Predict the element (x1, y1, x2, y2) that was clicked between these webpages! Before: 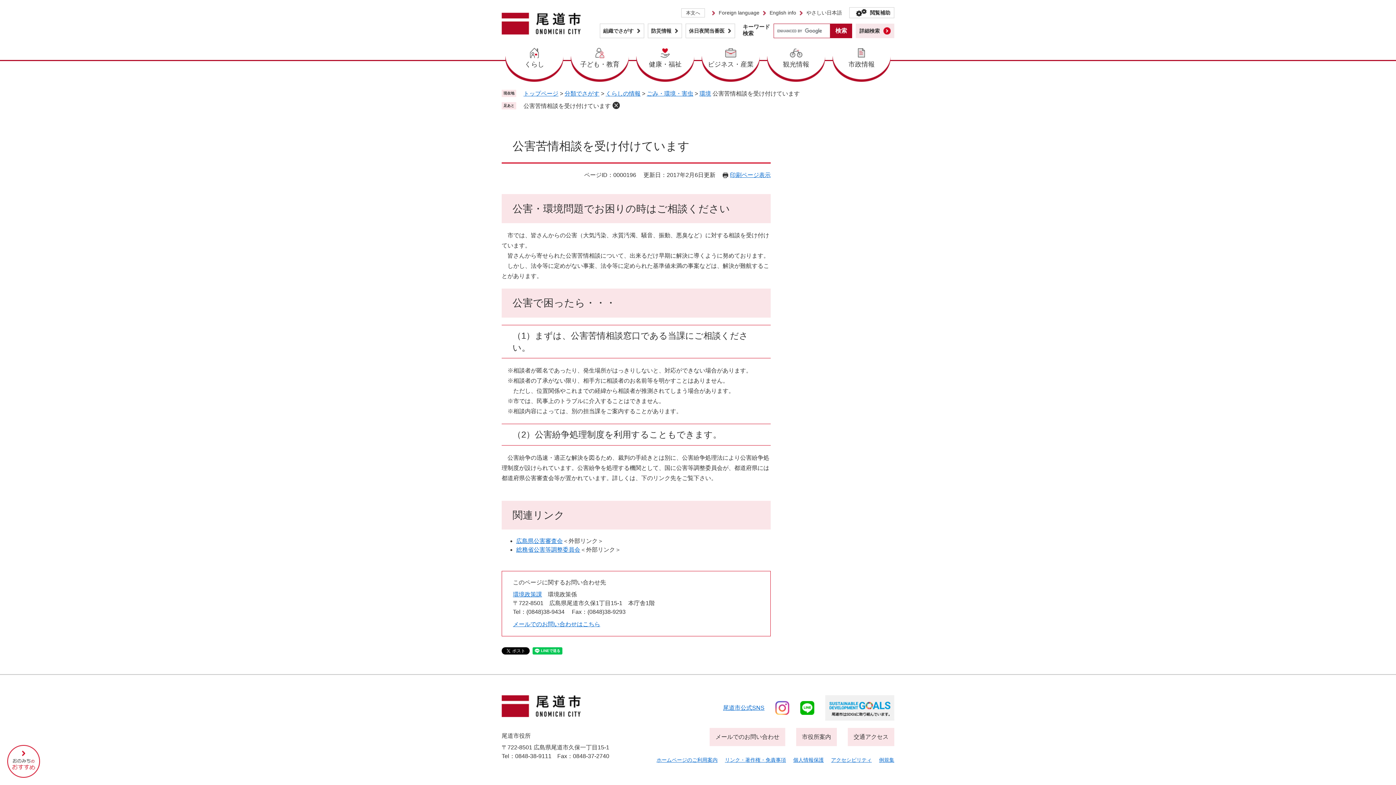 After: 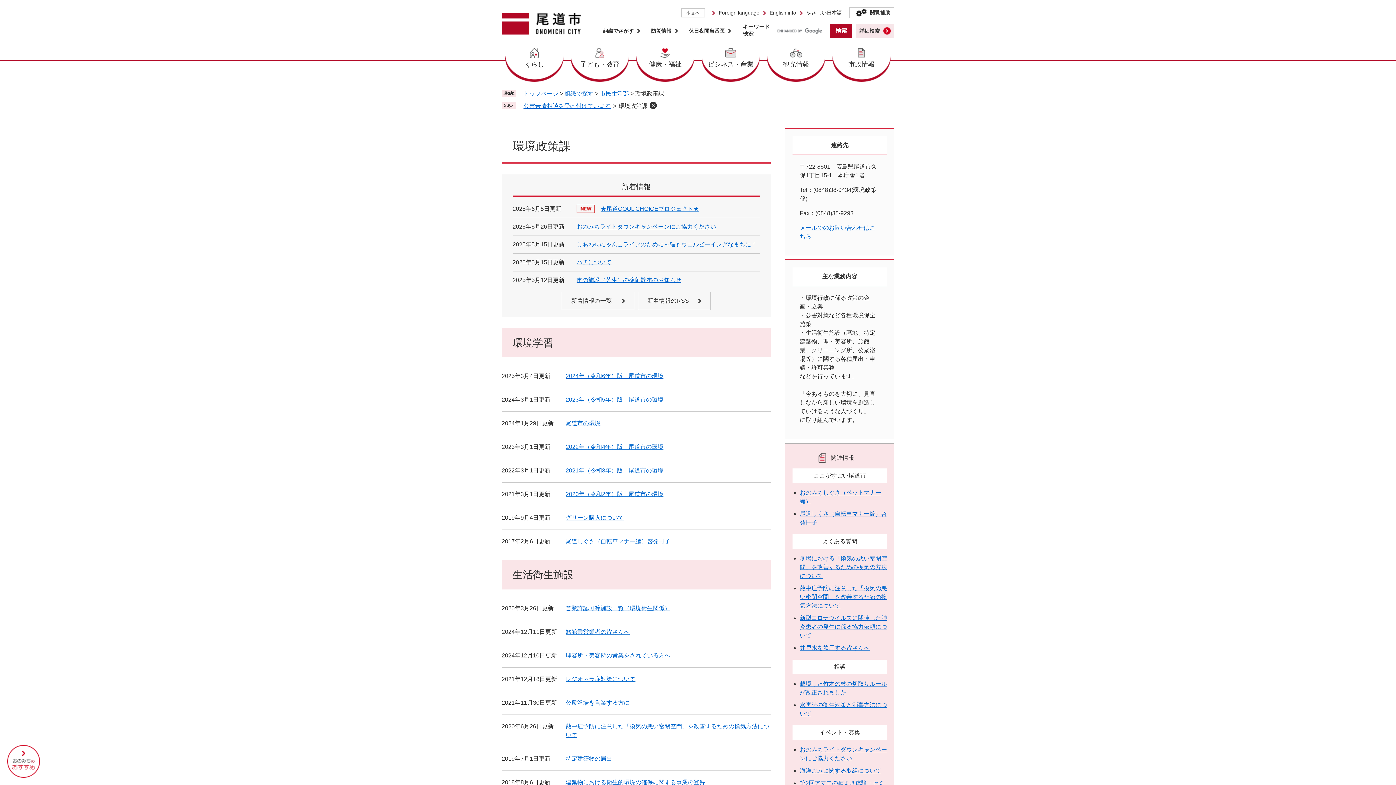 Action: bbox: (513, 591, 542, 597) label: 環境政策課